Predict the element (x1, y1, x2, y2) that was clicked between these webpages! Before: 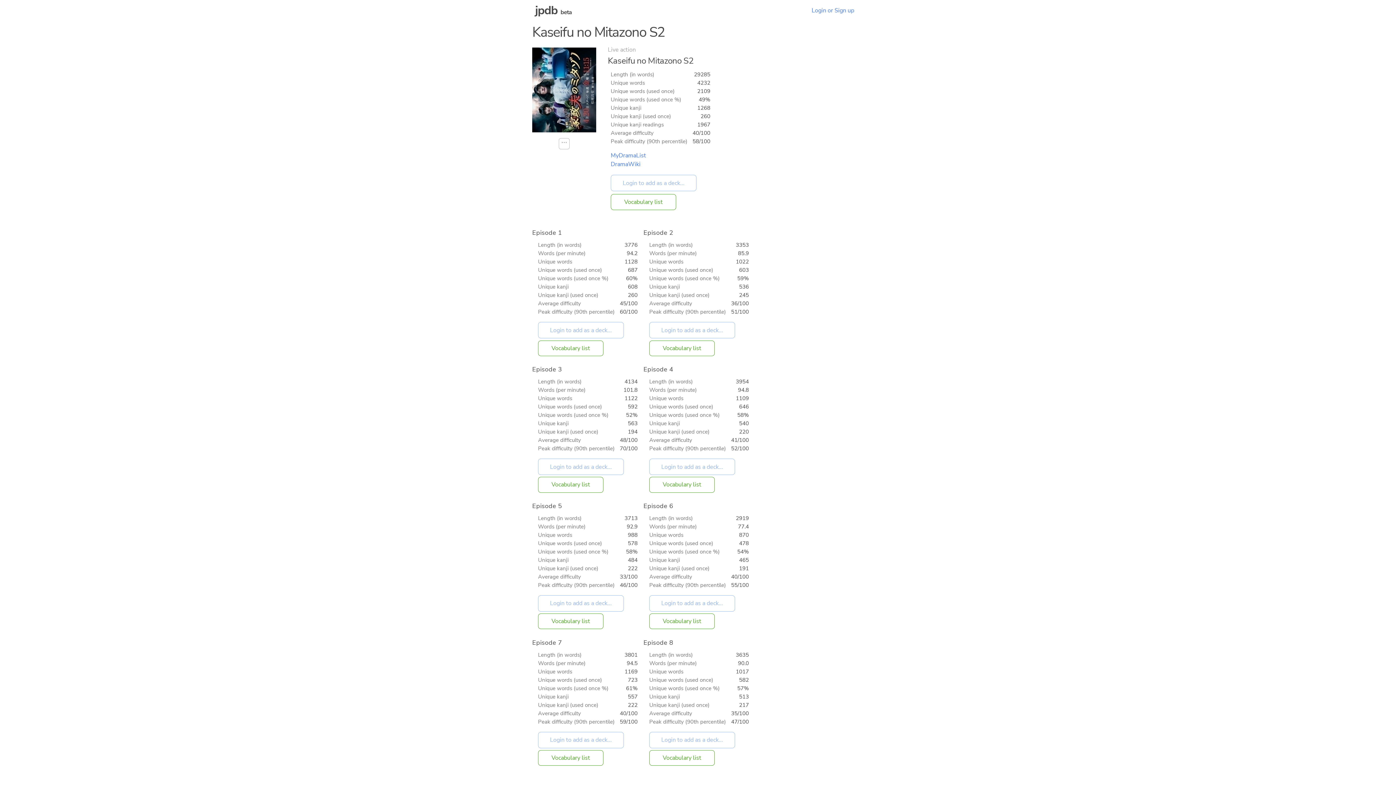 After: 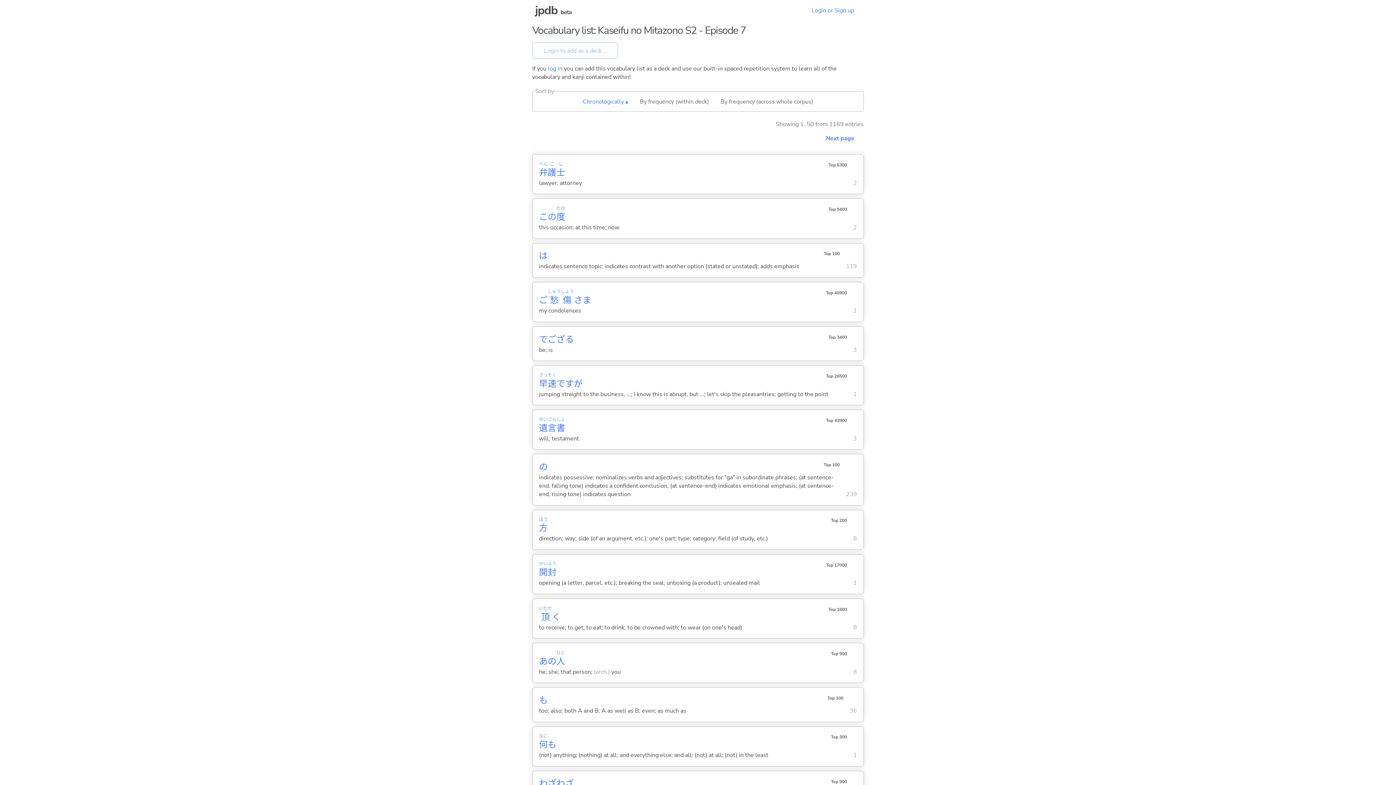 Action: label: Vocabulary list bbox: (538, 750, 603, 766)